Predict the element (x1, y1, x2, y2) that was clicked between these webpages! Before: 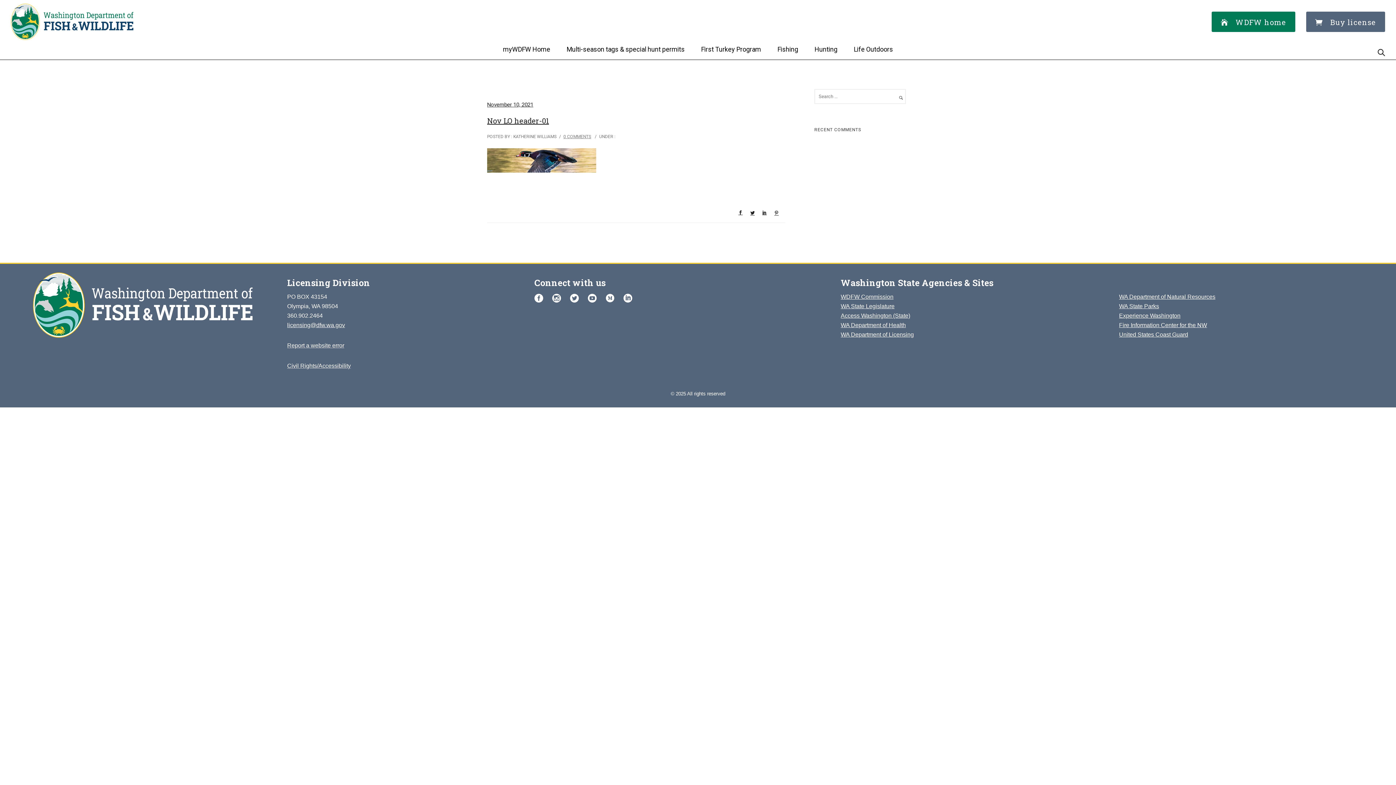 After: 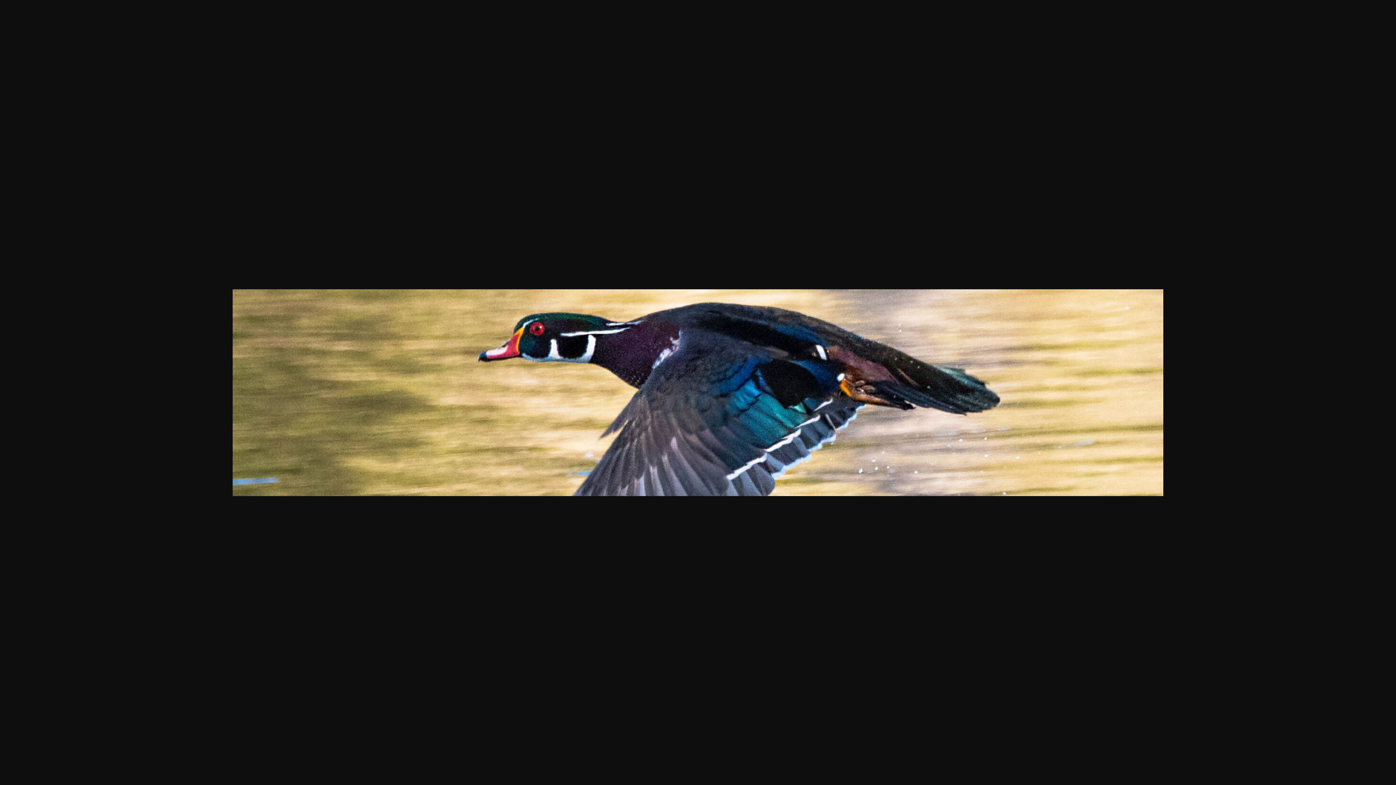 Action: bbox: (487, 148, 785, 172)